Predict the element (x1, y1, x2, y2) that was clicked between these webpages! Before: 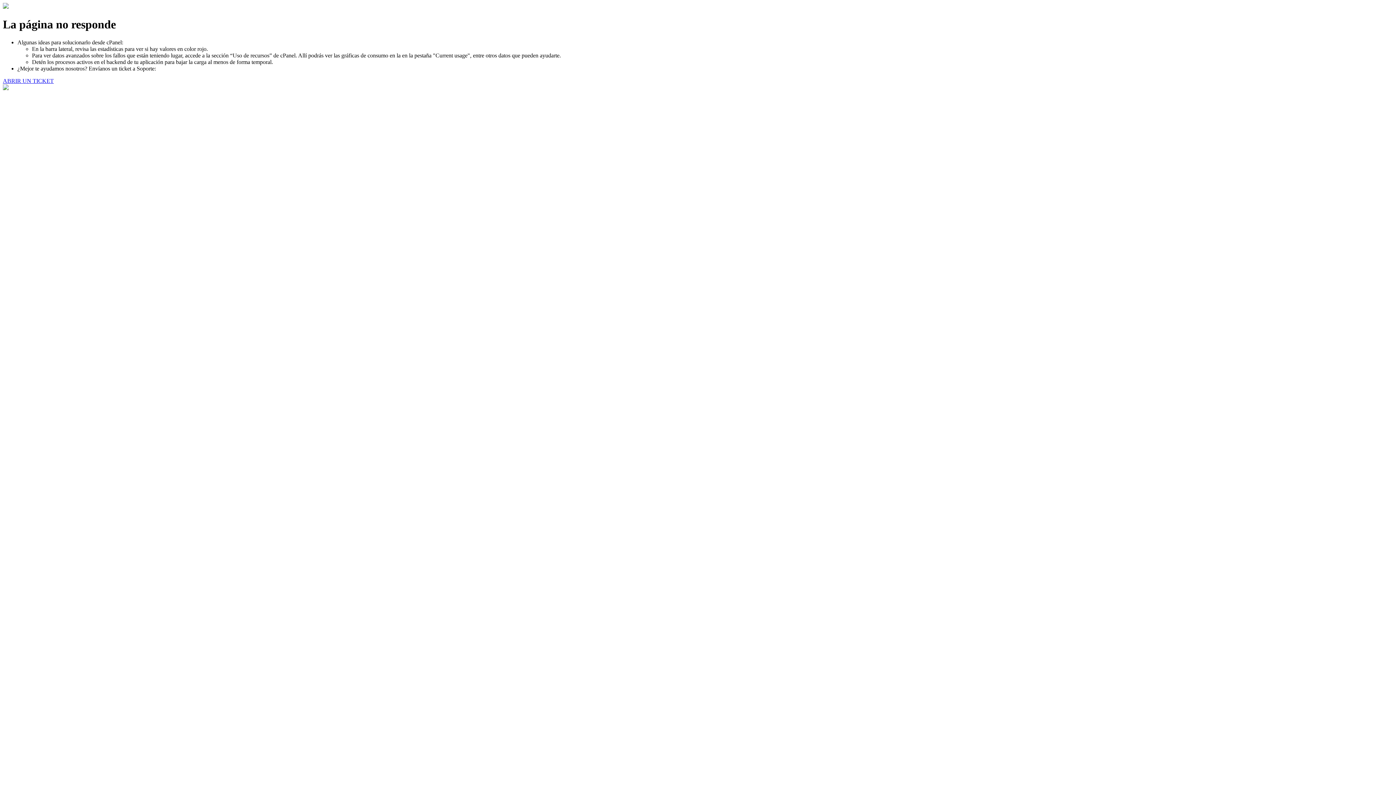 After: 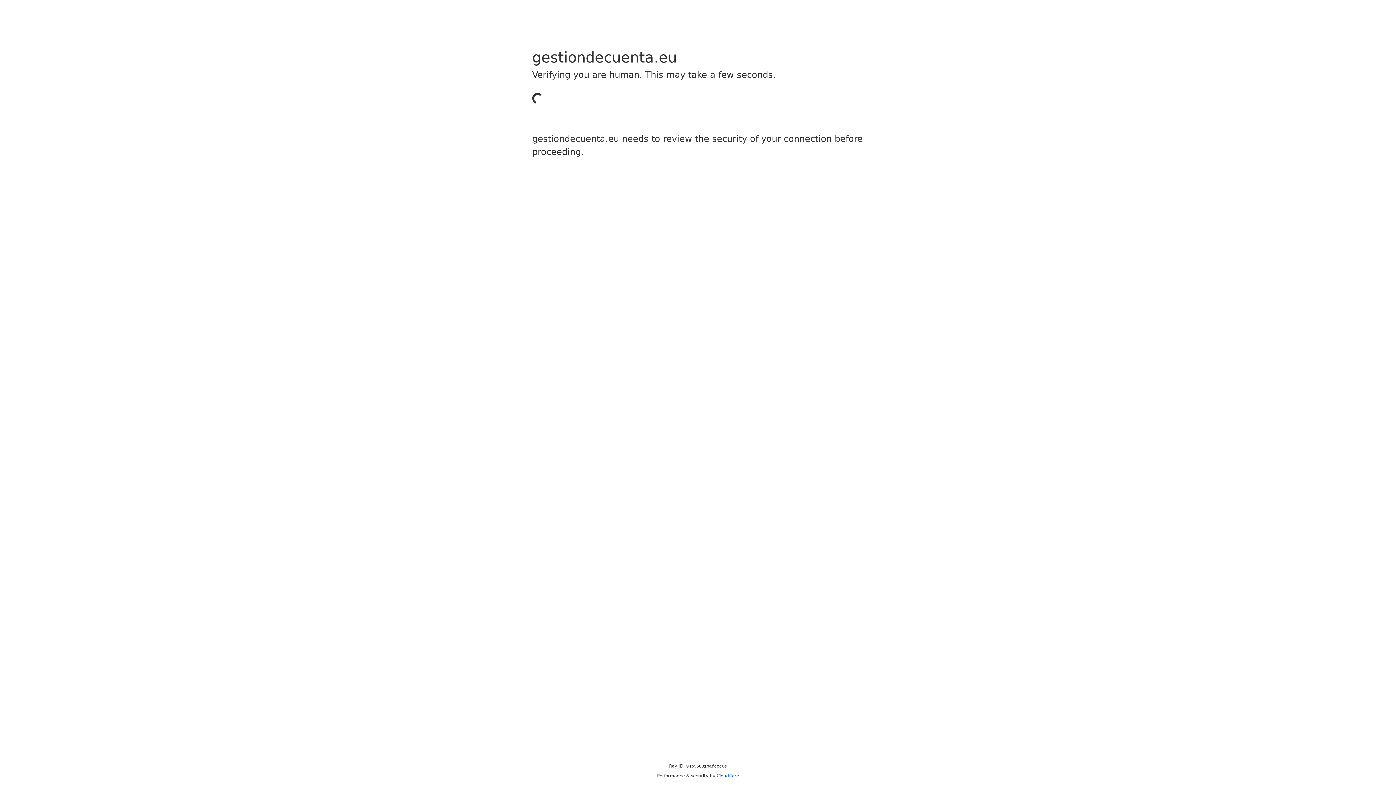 Action: label: ABRIR UN TICKET bbox: (2, 77, 53, 83)